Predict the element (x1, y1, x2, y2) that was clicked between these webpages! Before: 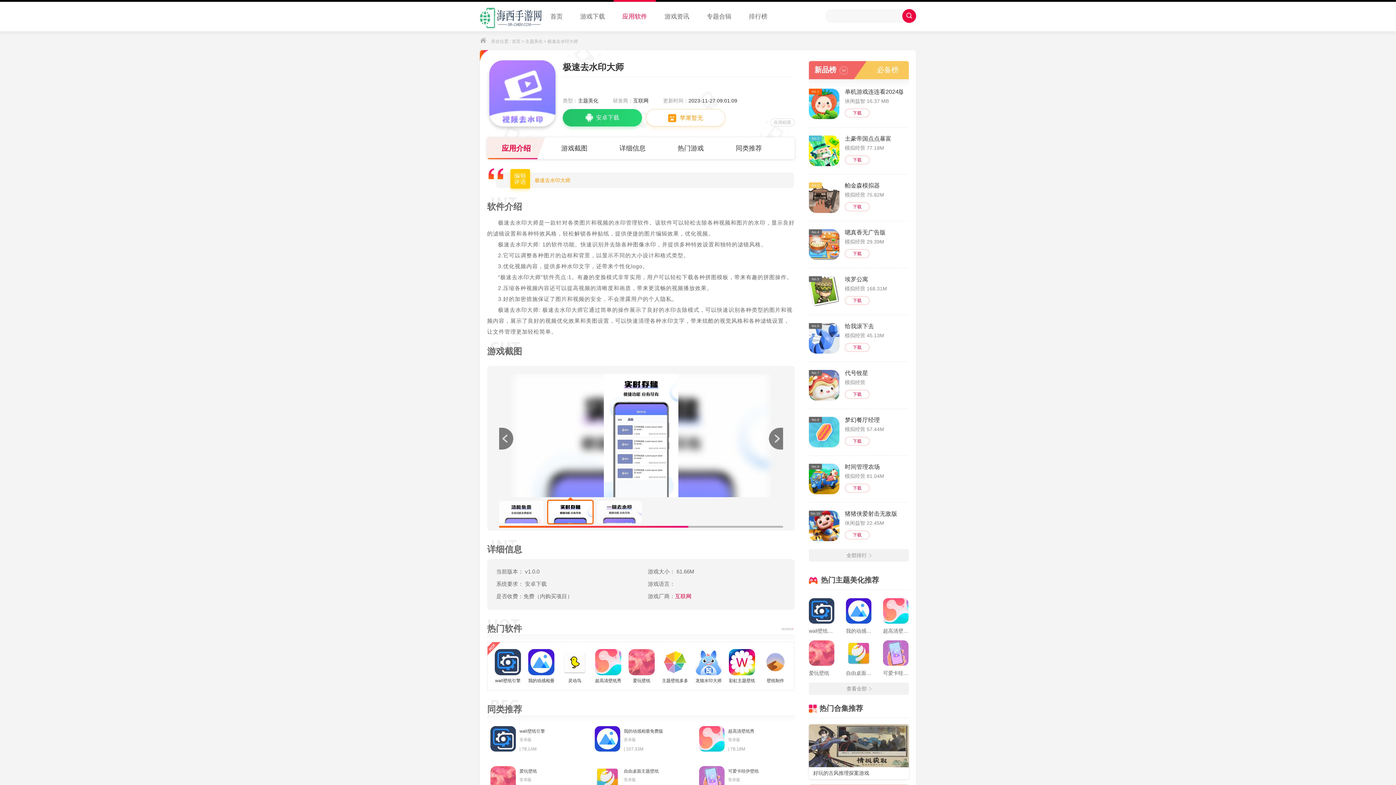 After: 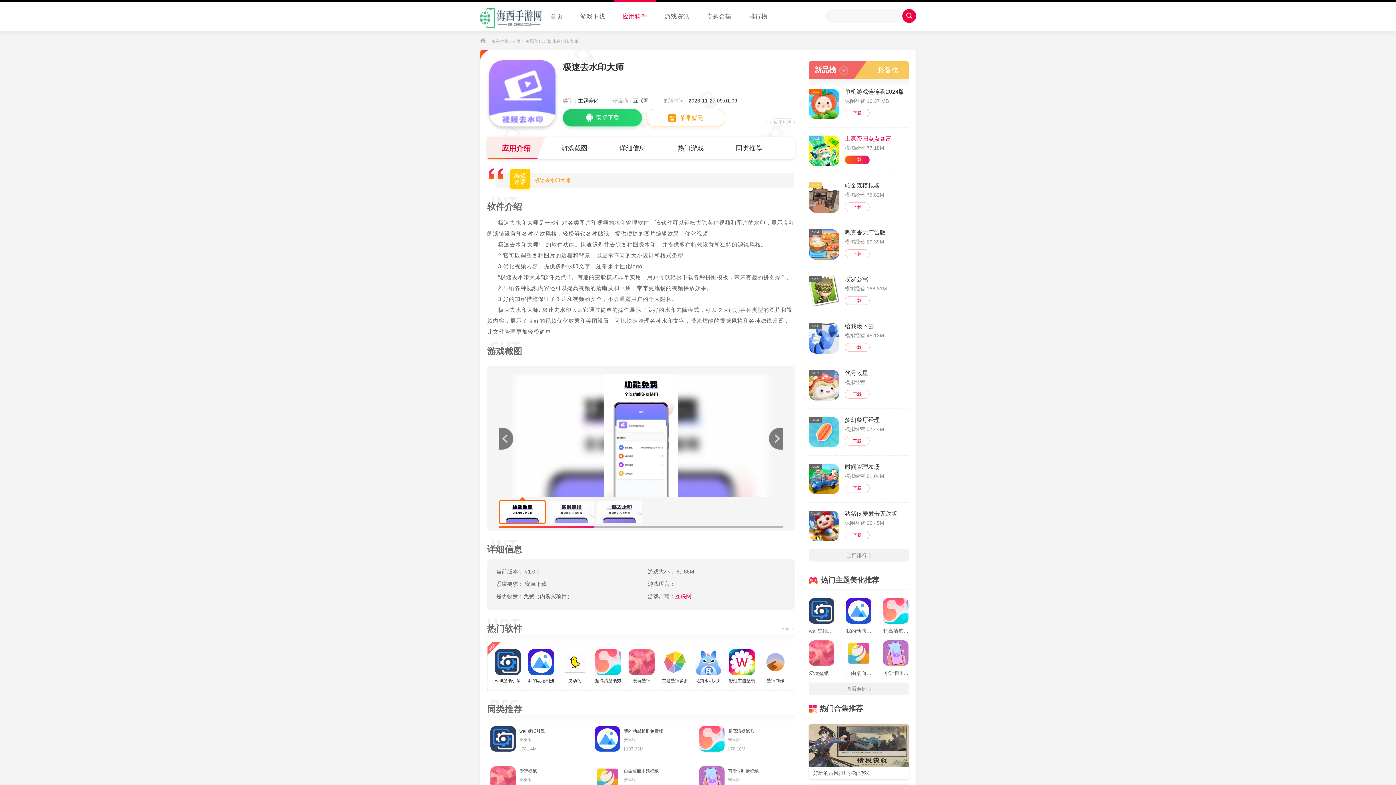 Action: label: No.2

土豪帝国点点暴富

模拟经营 77.18M

下载 bbox: (809, 127, 909, 174)